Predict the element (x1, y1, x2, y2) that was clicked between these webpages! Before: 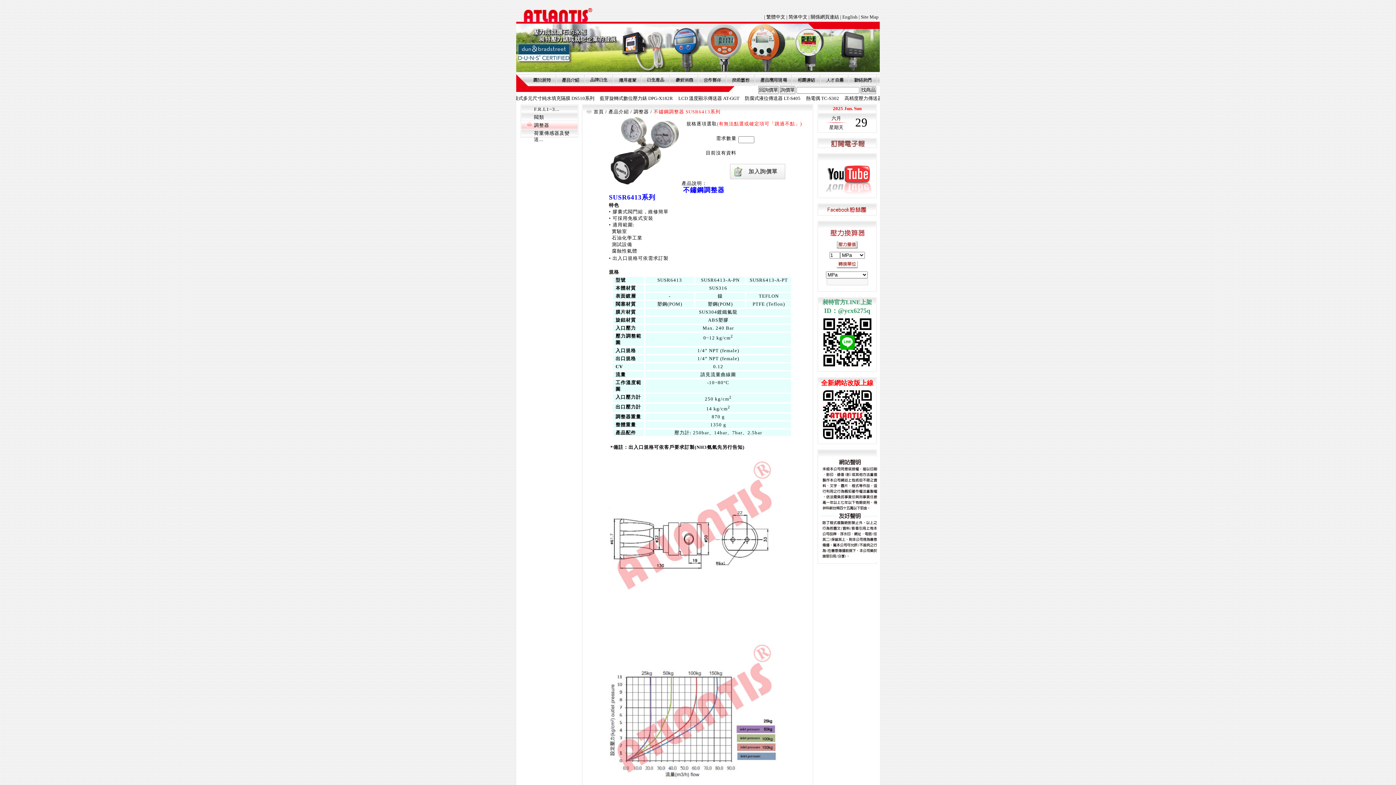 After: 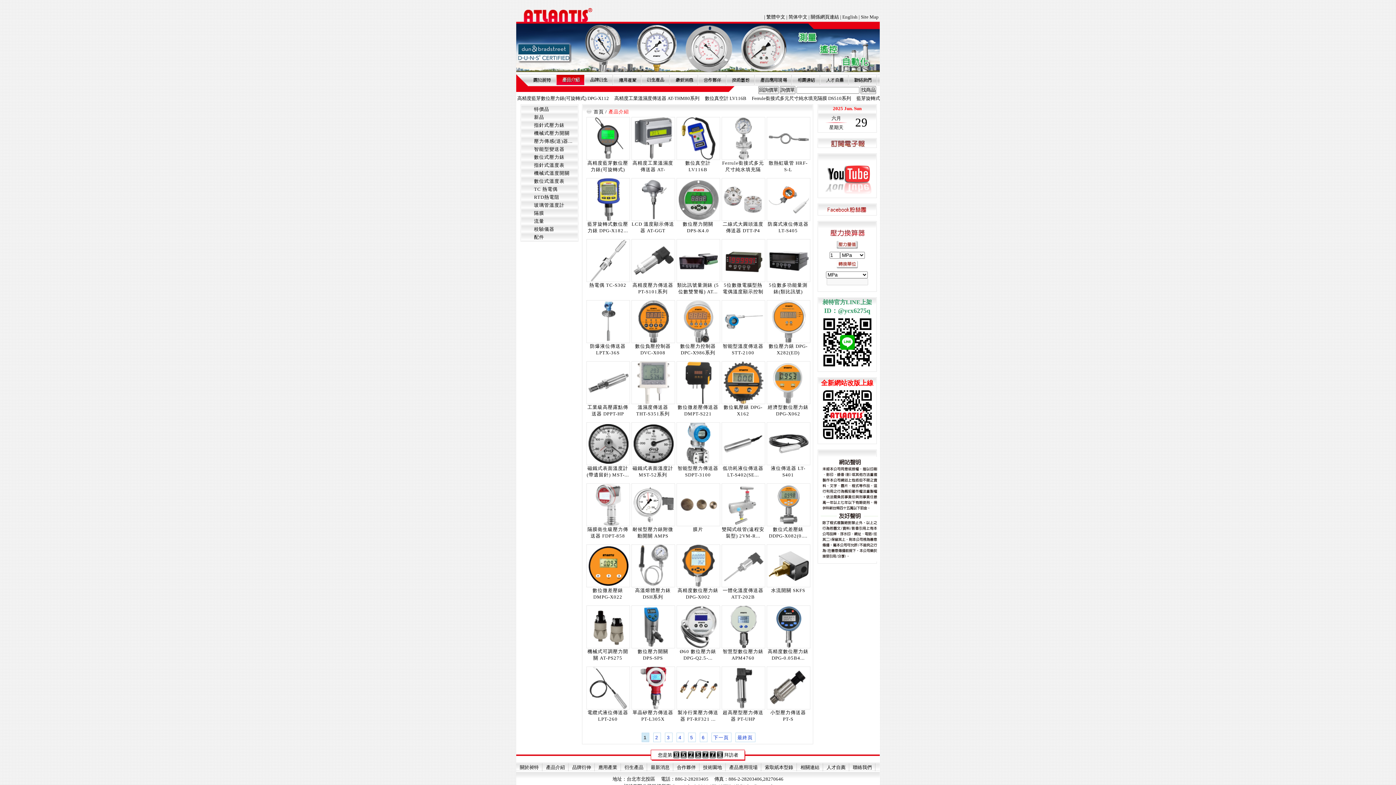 Action: bbox: (608, 109, 629, 114) label: 產品介紹